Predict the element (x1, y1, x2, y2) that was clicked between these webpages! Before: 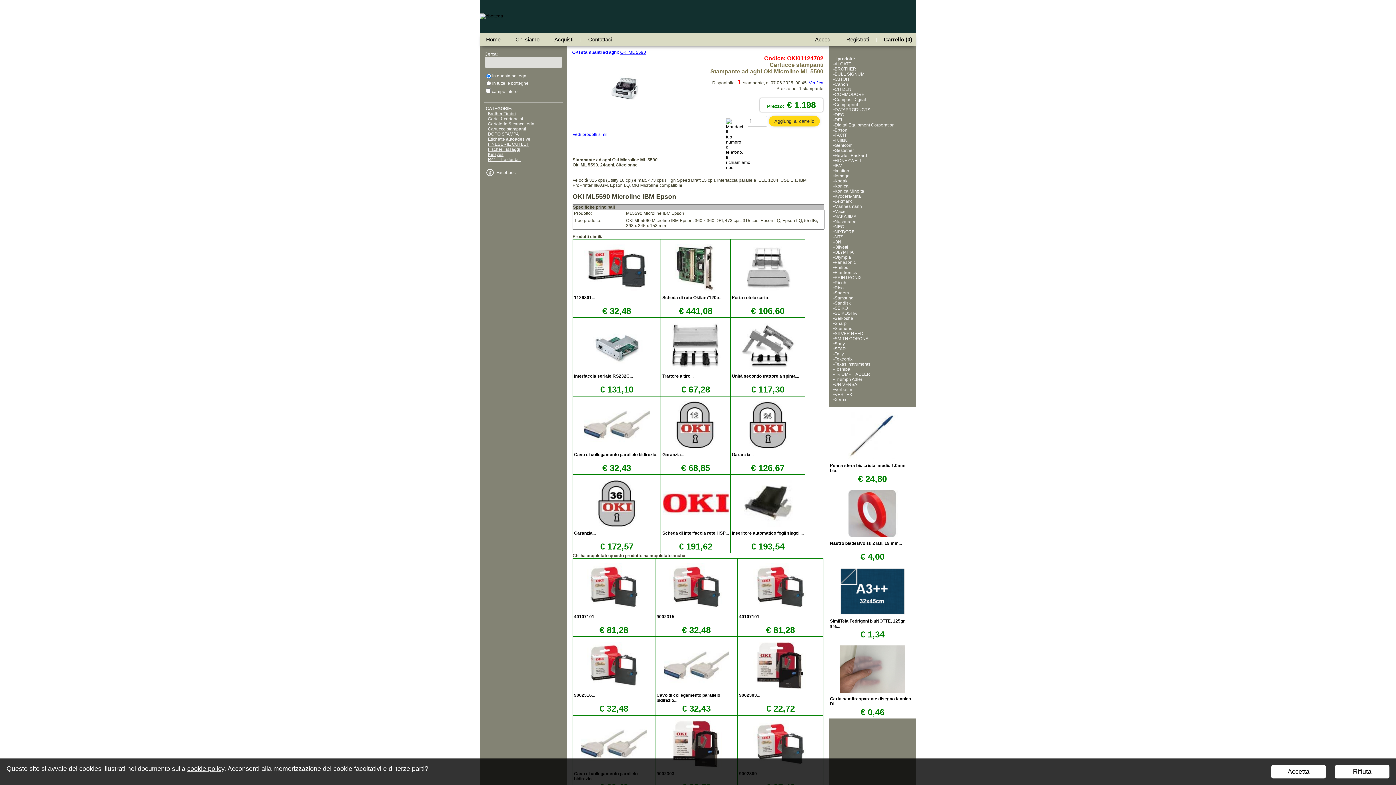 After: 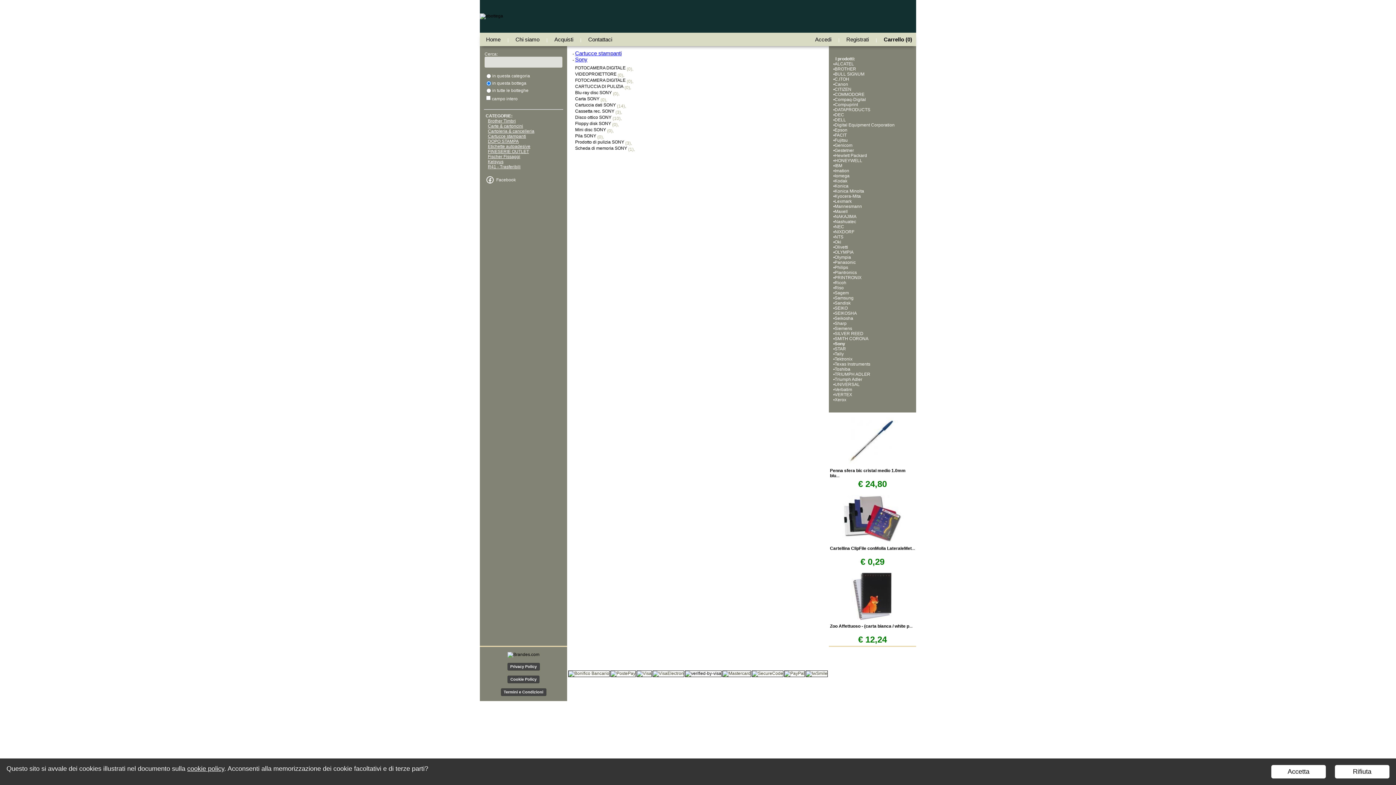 Action: label: Sony bbox: (834, 341, 845, 346)